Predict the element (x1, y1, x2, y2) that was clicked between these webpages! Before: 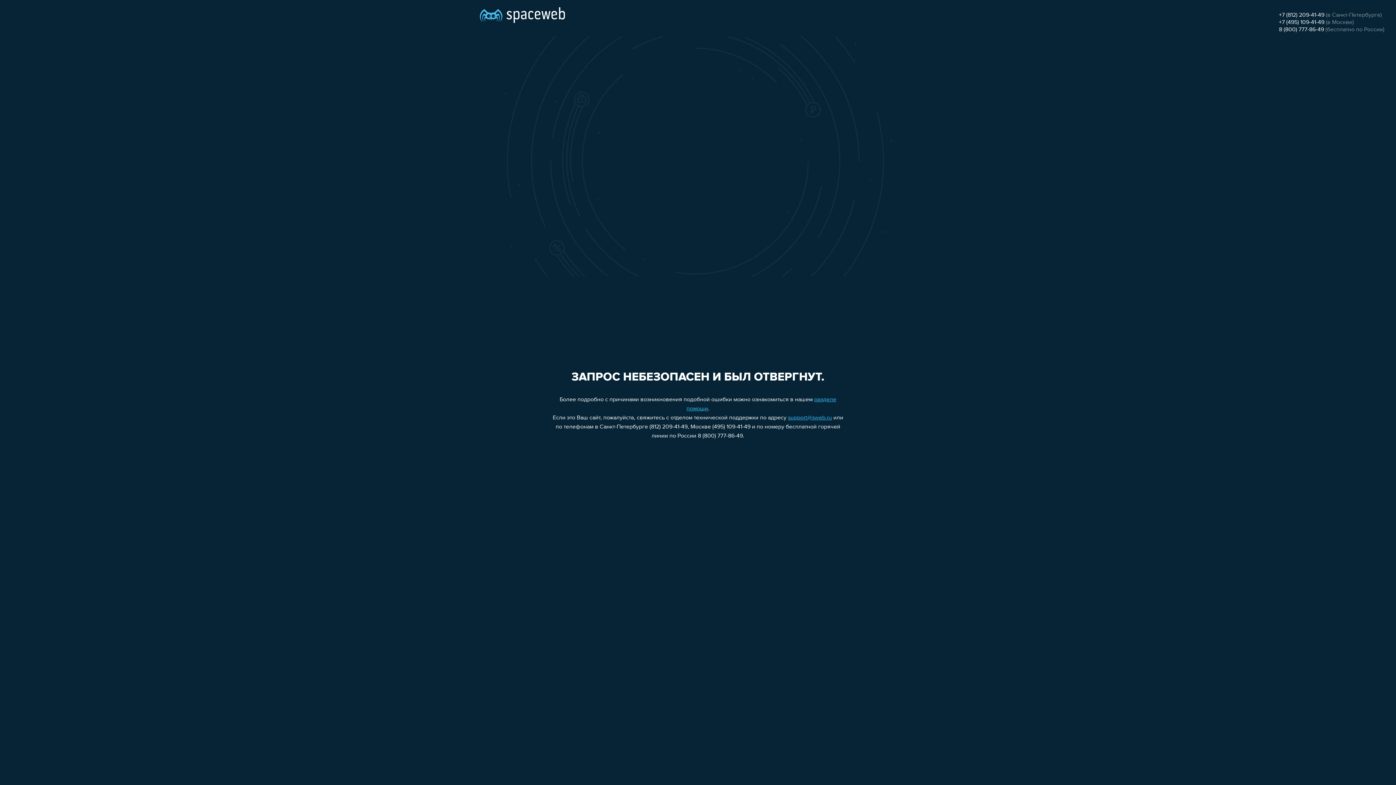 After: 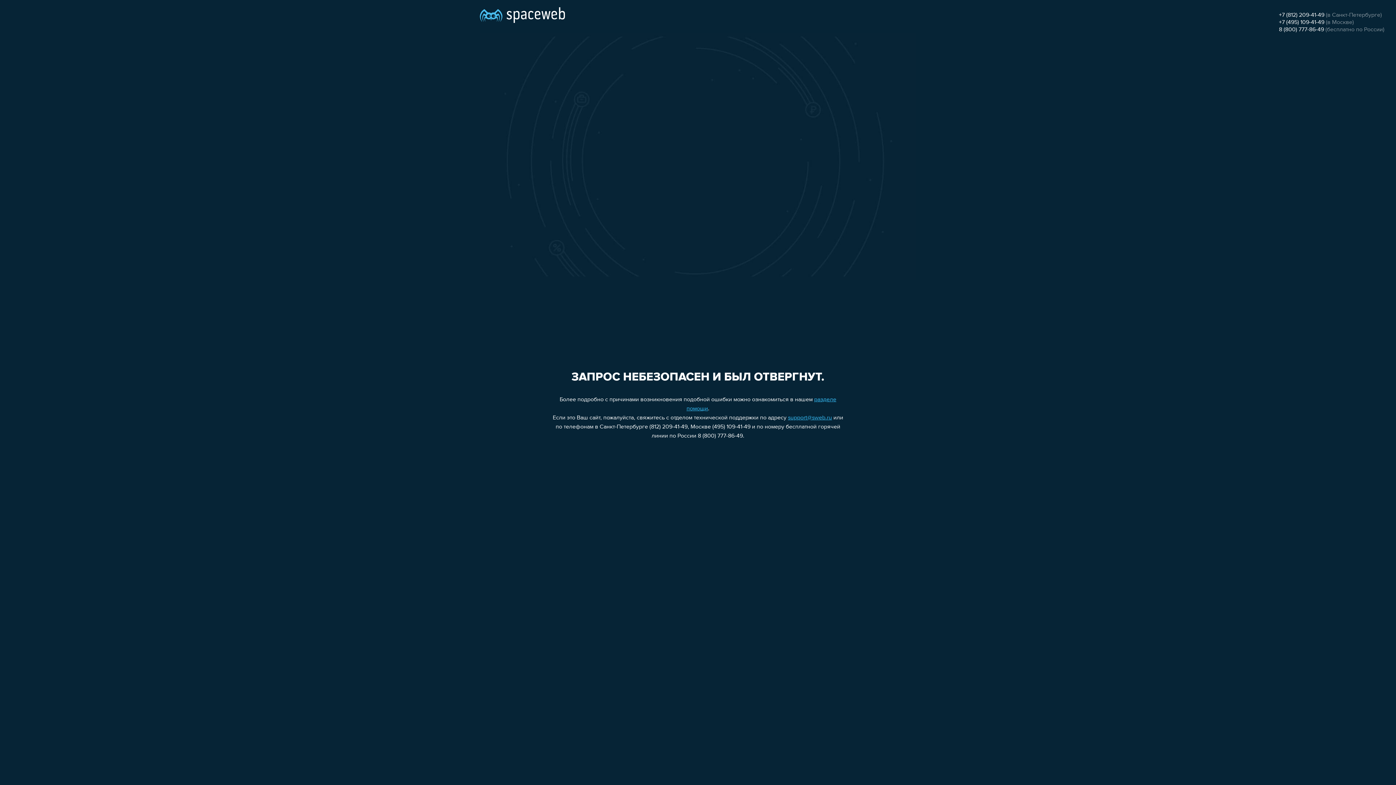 Action: bbox: (1279, 26, 1324, 32) label: 8 (800) 777-86-49